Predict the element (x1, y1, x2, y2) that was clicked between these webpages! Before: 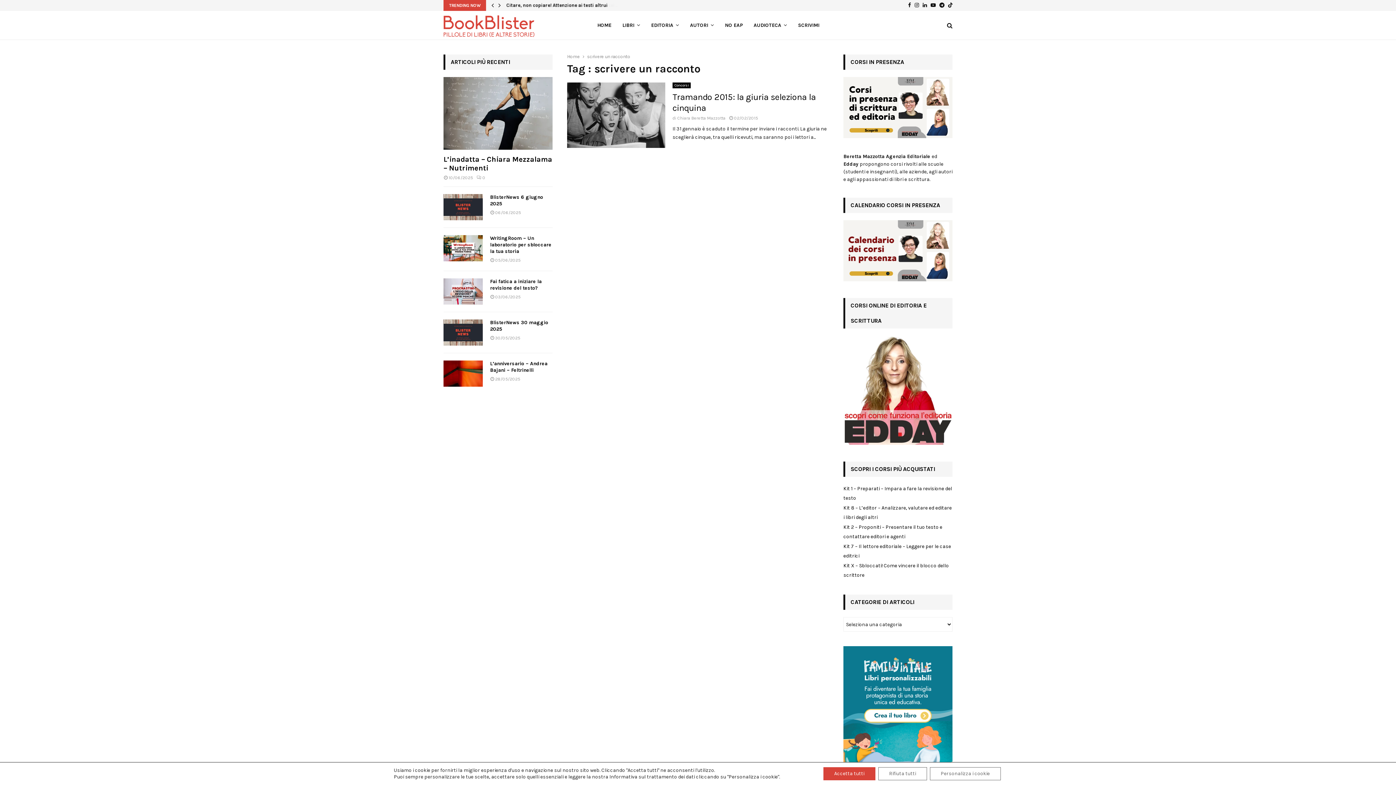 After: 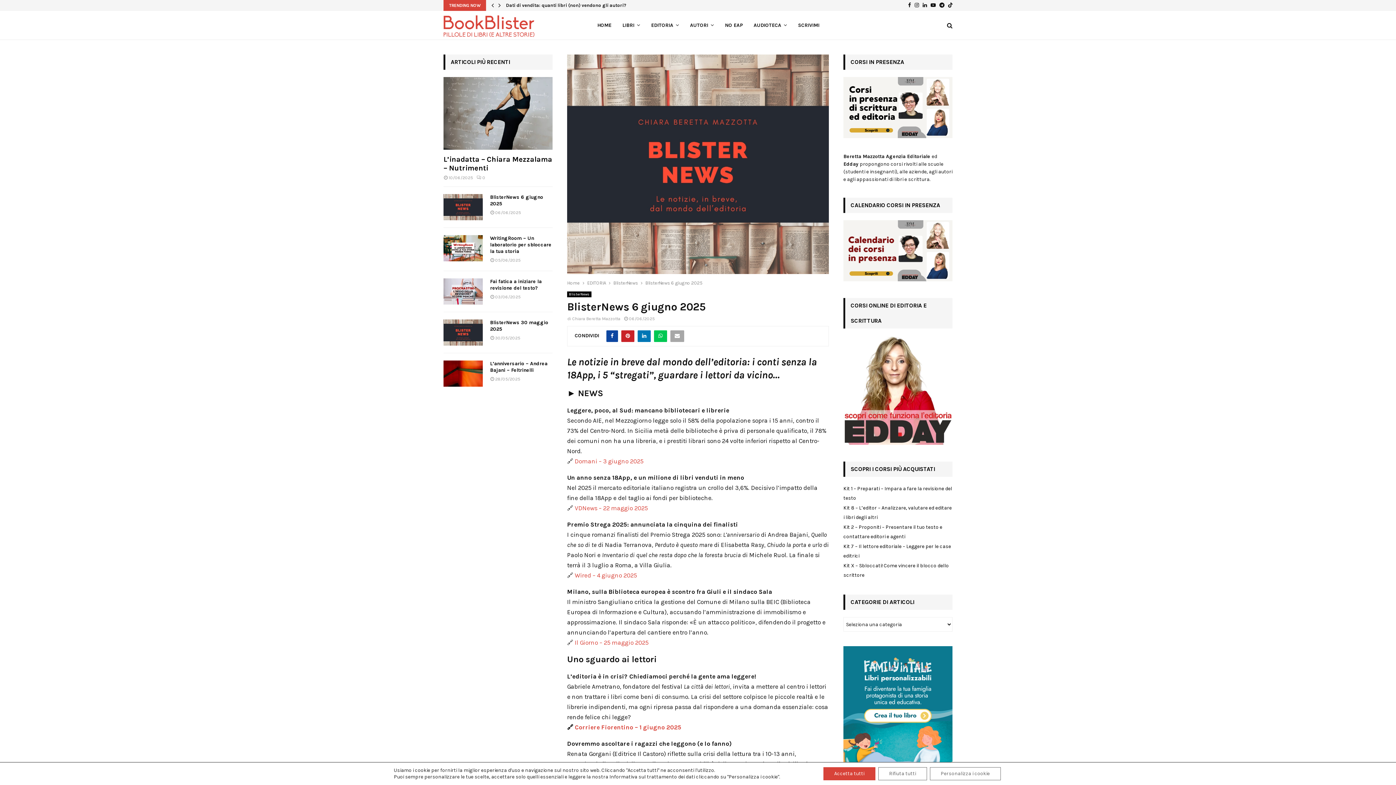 Action: bbox: (443, 194, 482, 220)